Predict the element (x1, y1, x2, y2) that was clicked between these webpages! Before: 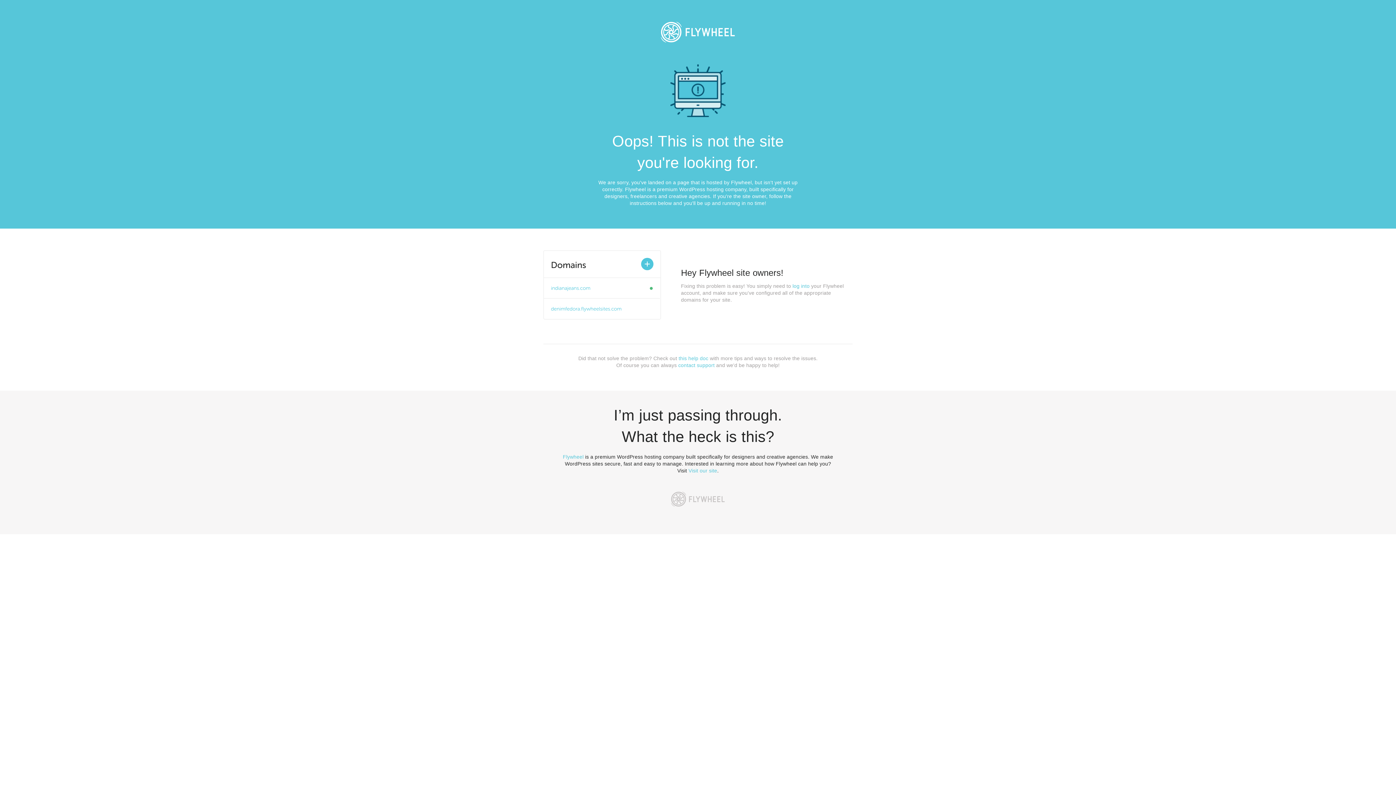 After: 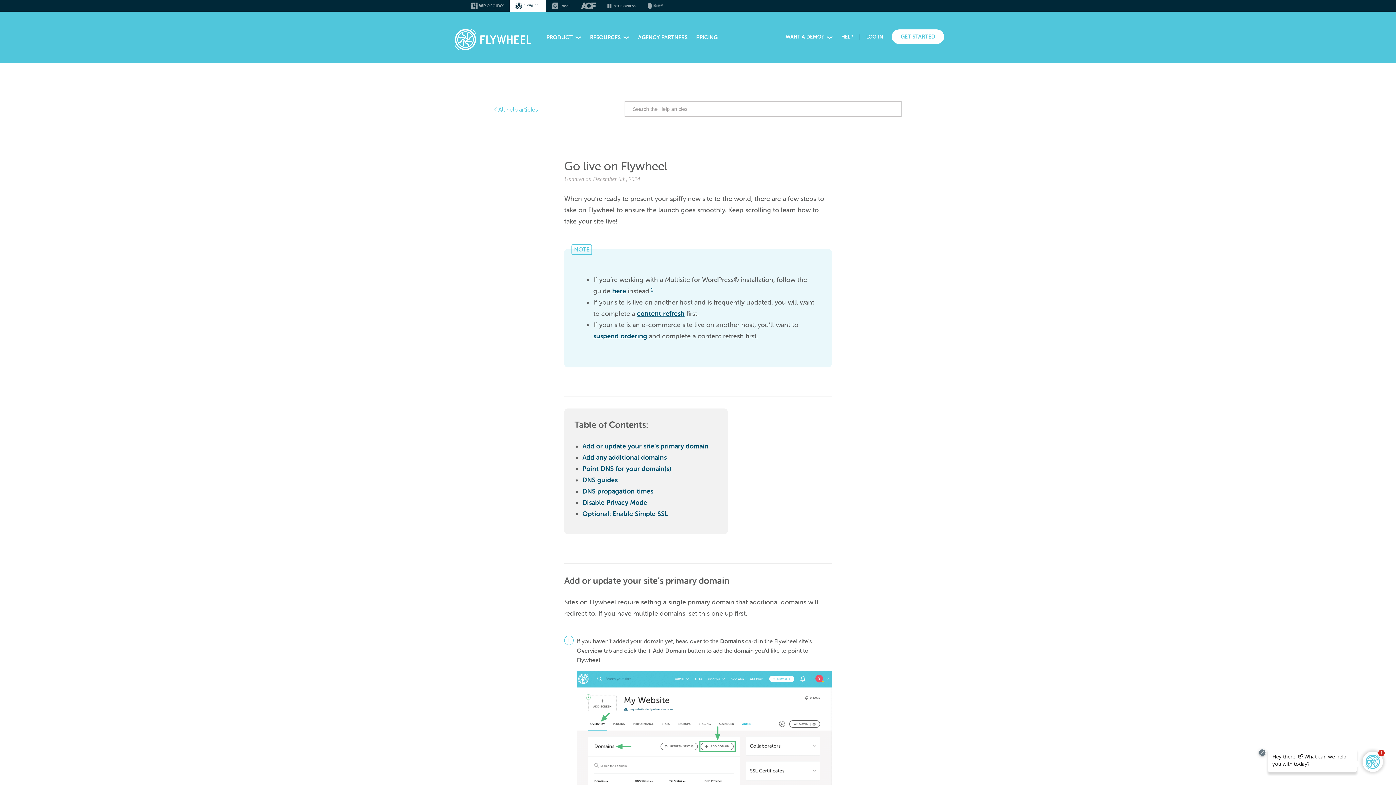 Action: bbox: (678, 355, 708, 361) label: this help doc